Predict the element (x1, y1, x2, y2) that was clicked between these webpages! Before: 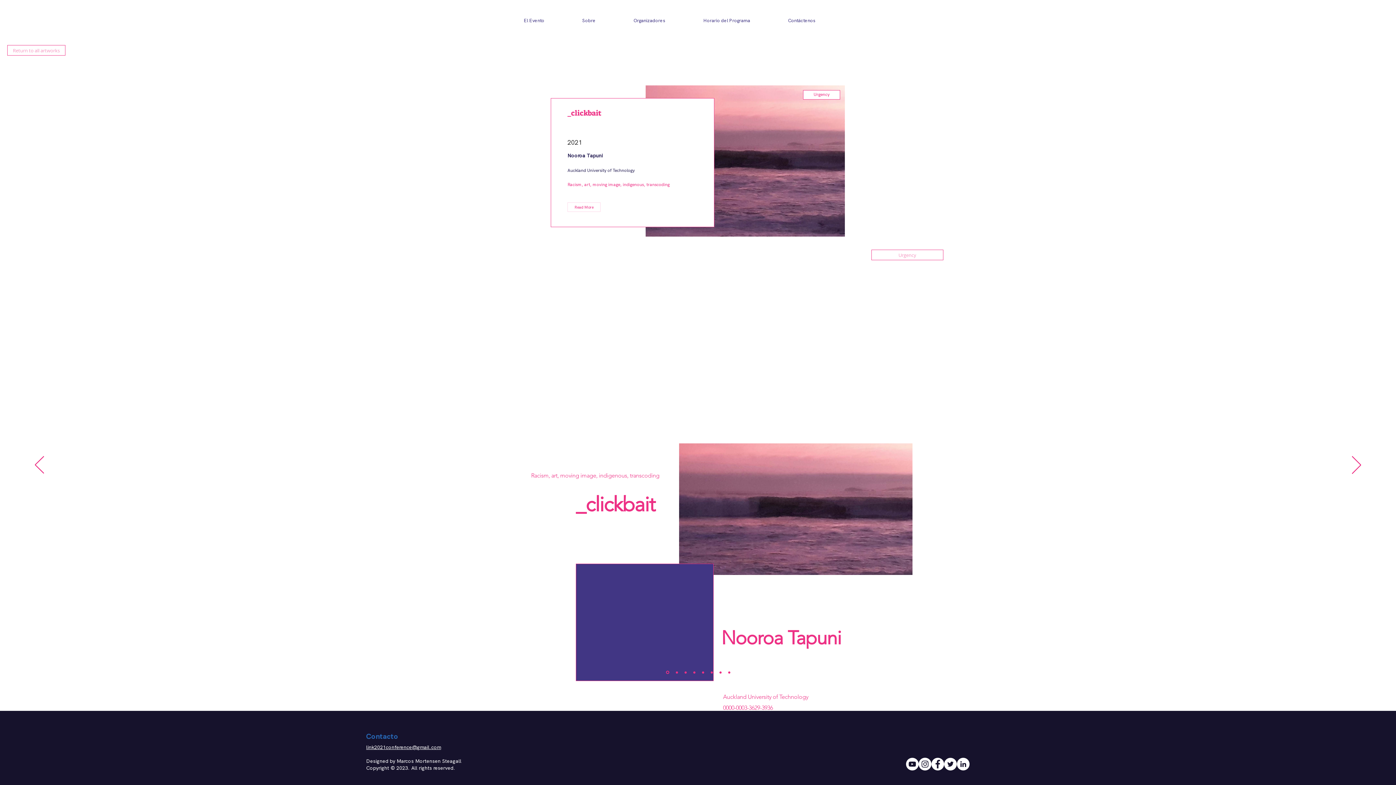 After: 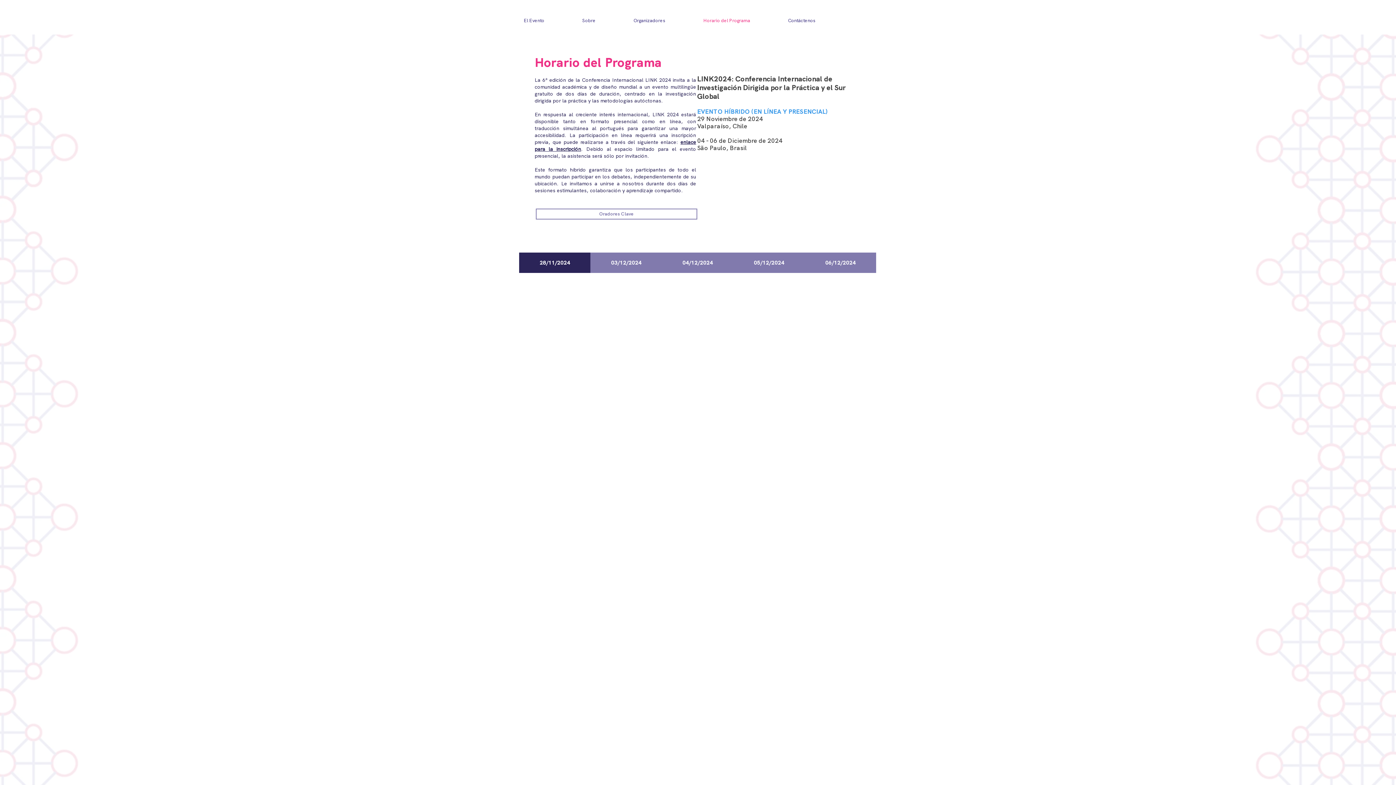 Action: bbox: (684, 14, 769, 26) label: Horario del Programa